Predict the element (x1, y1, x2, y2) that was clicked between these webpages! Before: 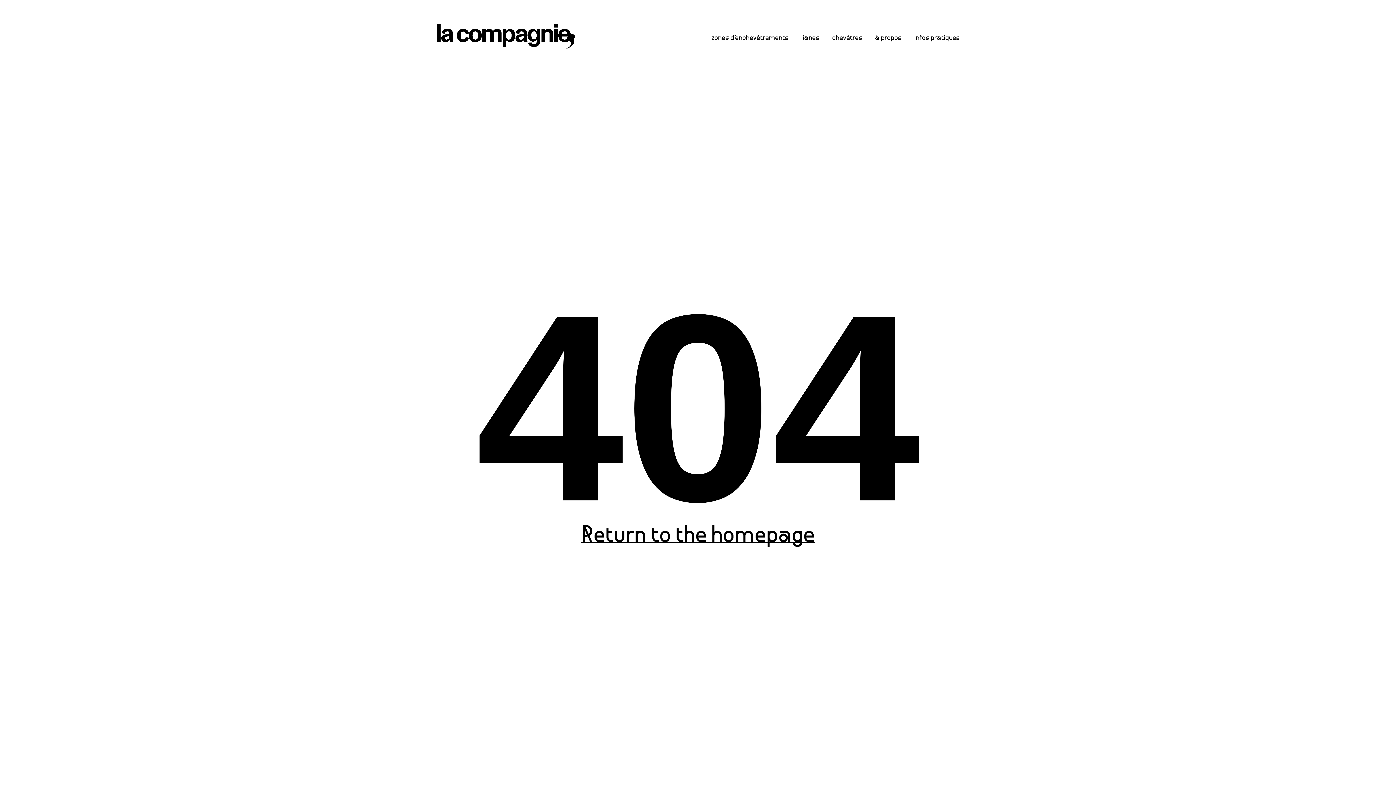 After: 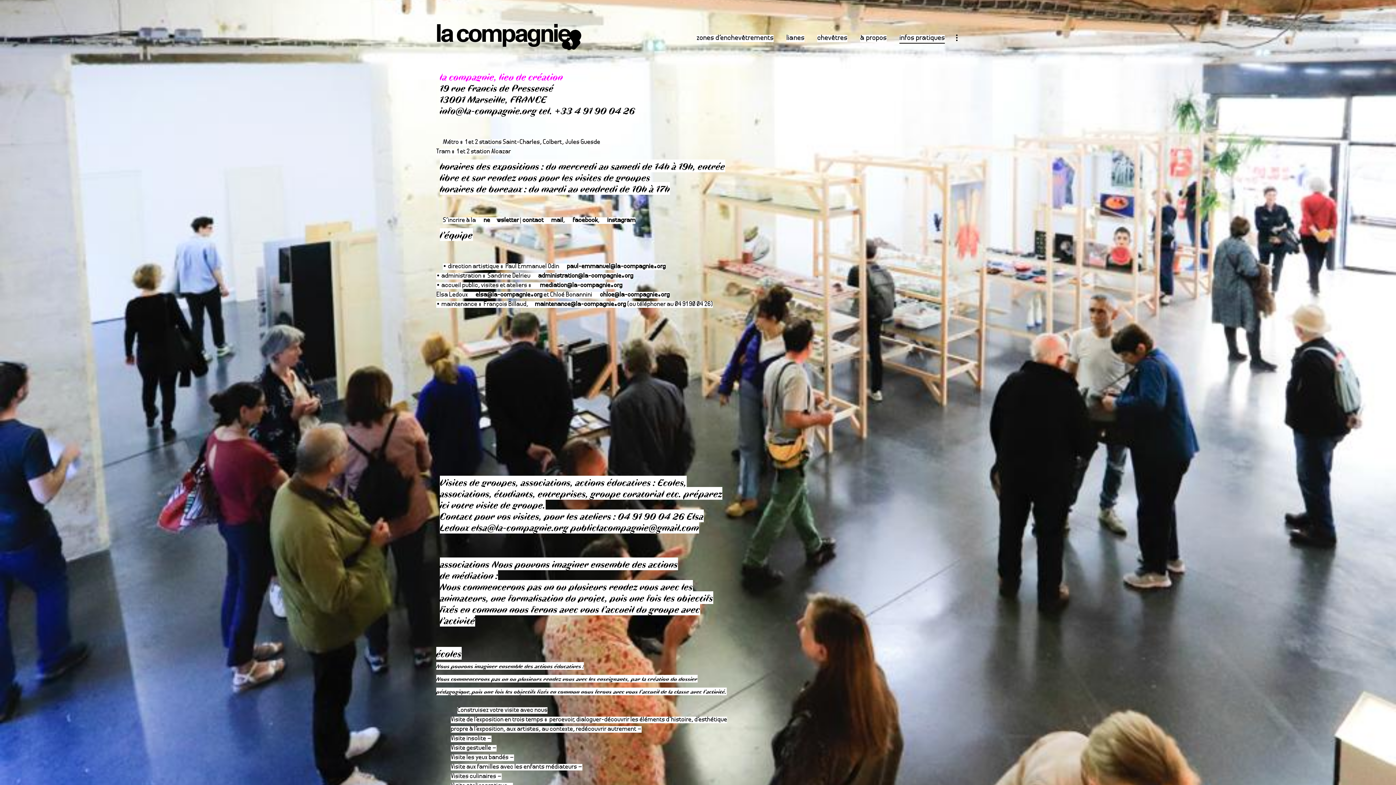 Action: label: infos pratiques bbox: (914, 34, 960, 42)